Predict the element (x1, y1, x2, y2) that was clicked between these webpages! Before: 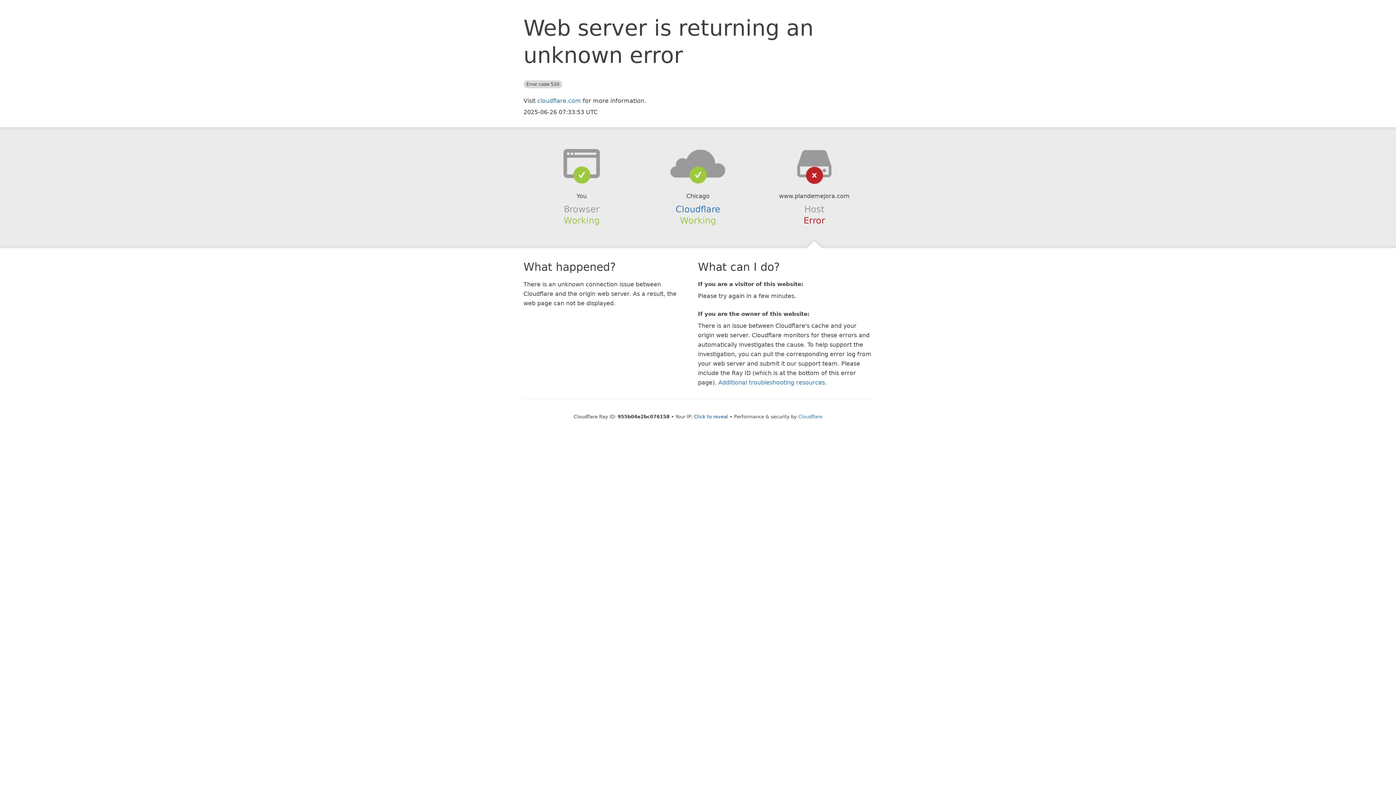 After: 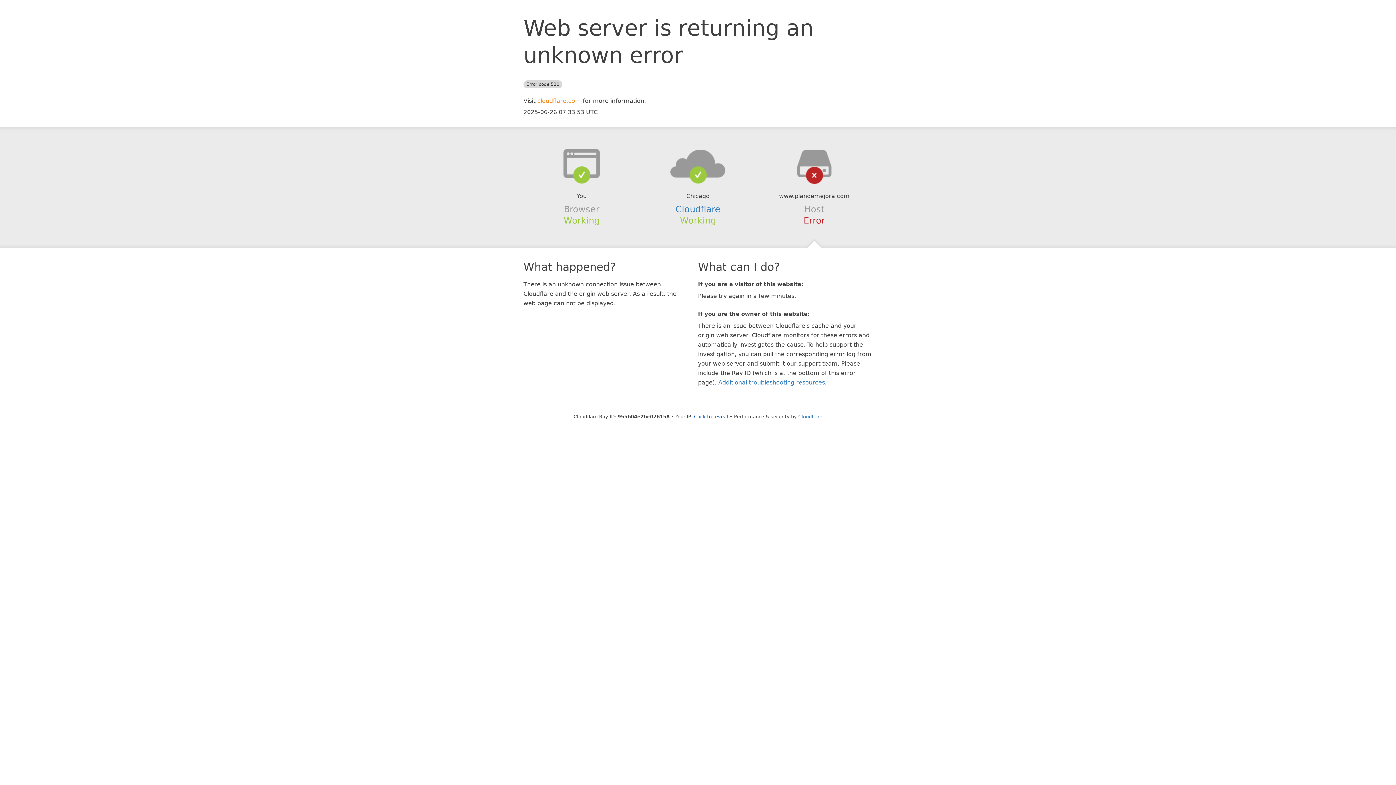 Action: bbox: (537, 97, 581, 104) label: cloudflare.com